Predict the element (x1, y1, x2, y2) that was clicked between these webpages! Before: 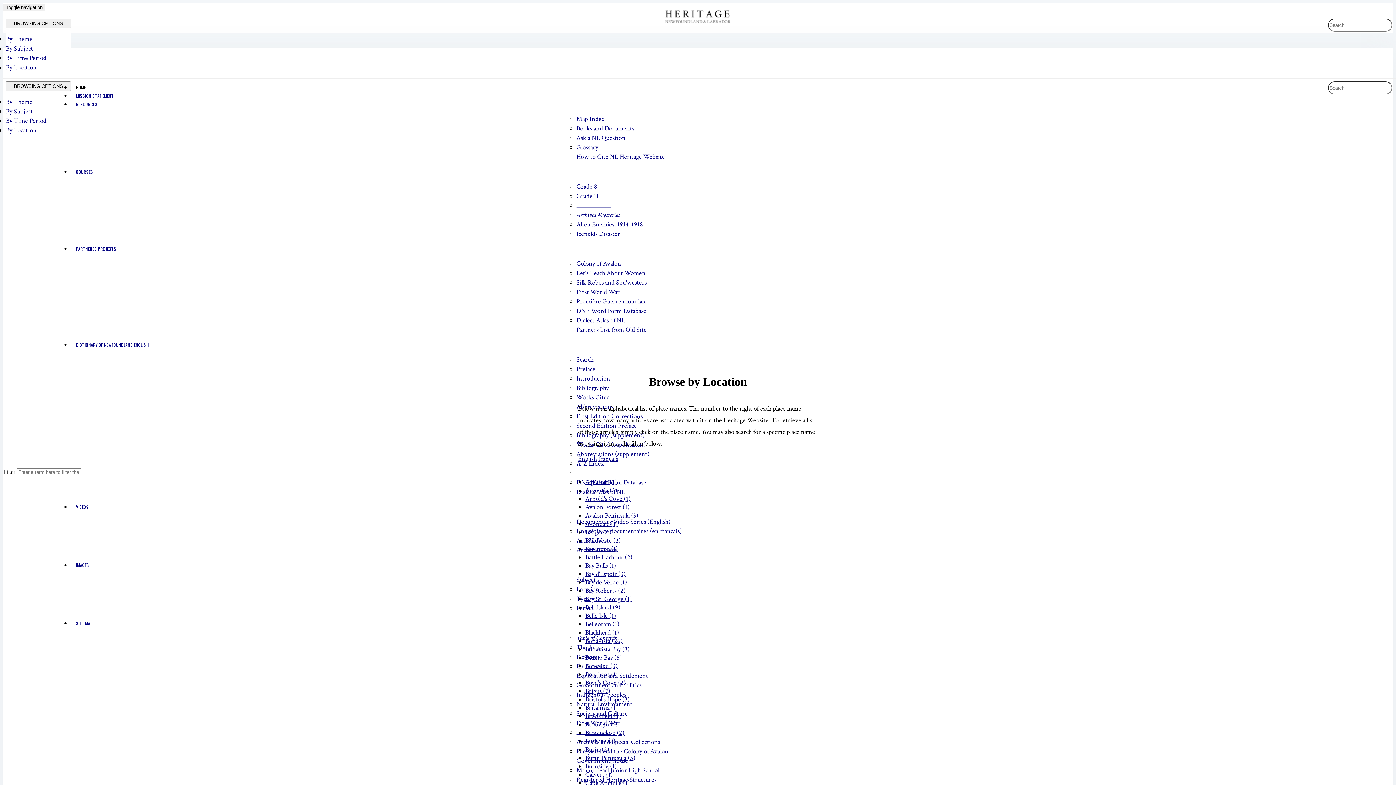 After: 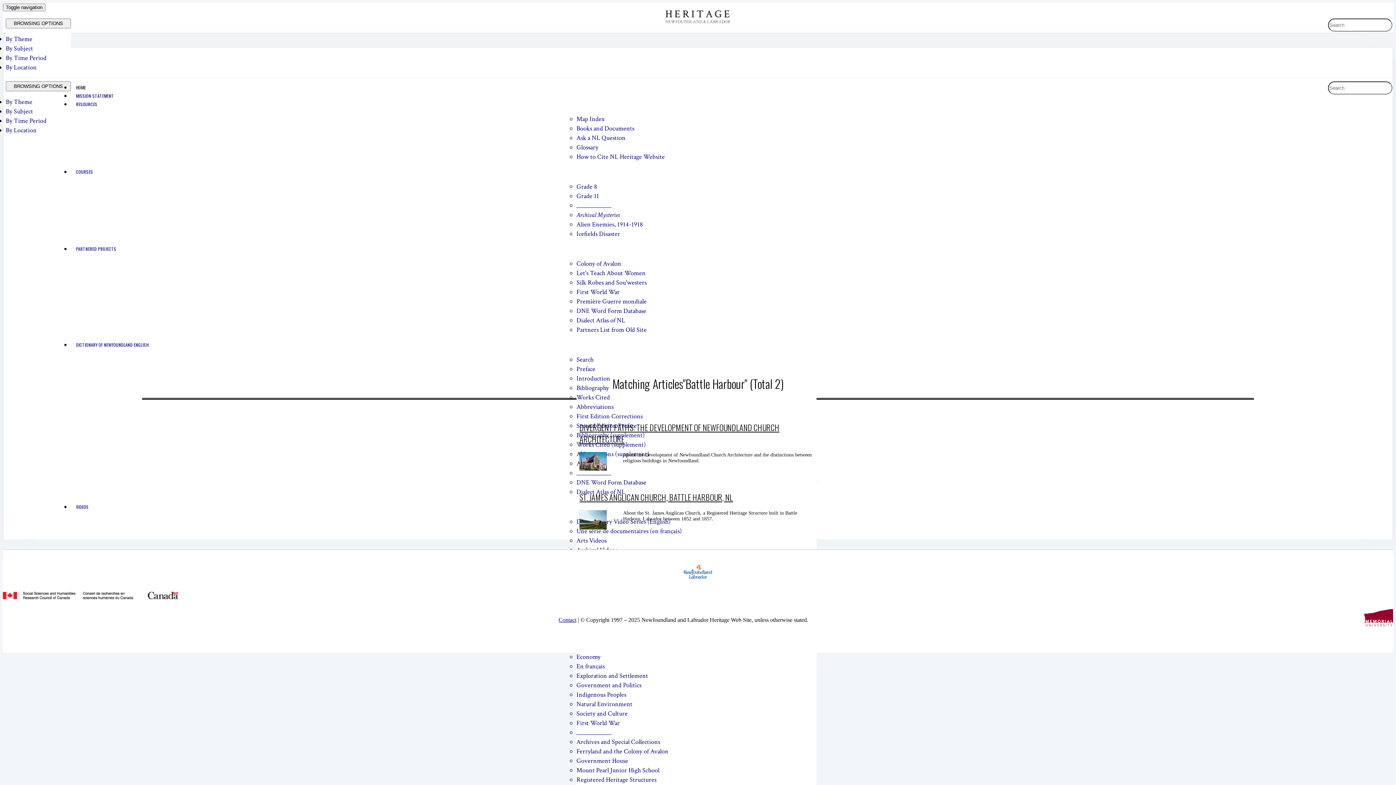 Action: bbox: (585, 553, 632, 561) label: Battle Harbour (2)